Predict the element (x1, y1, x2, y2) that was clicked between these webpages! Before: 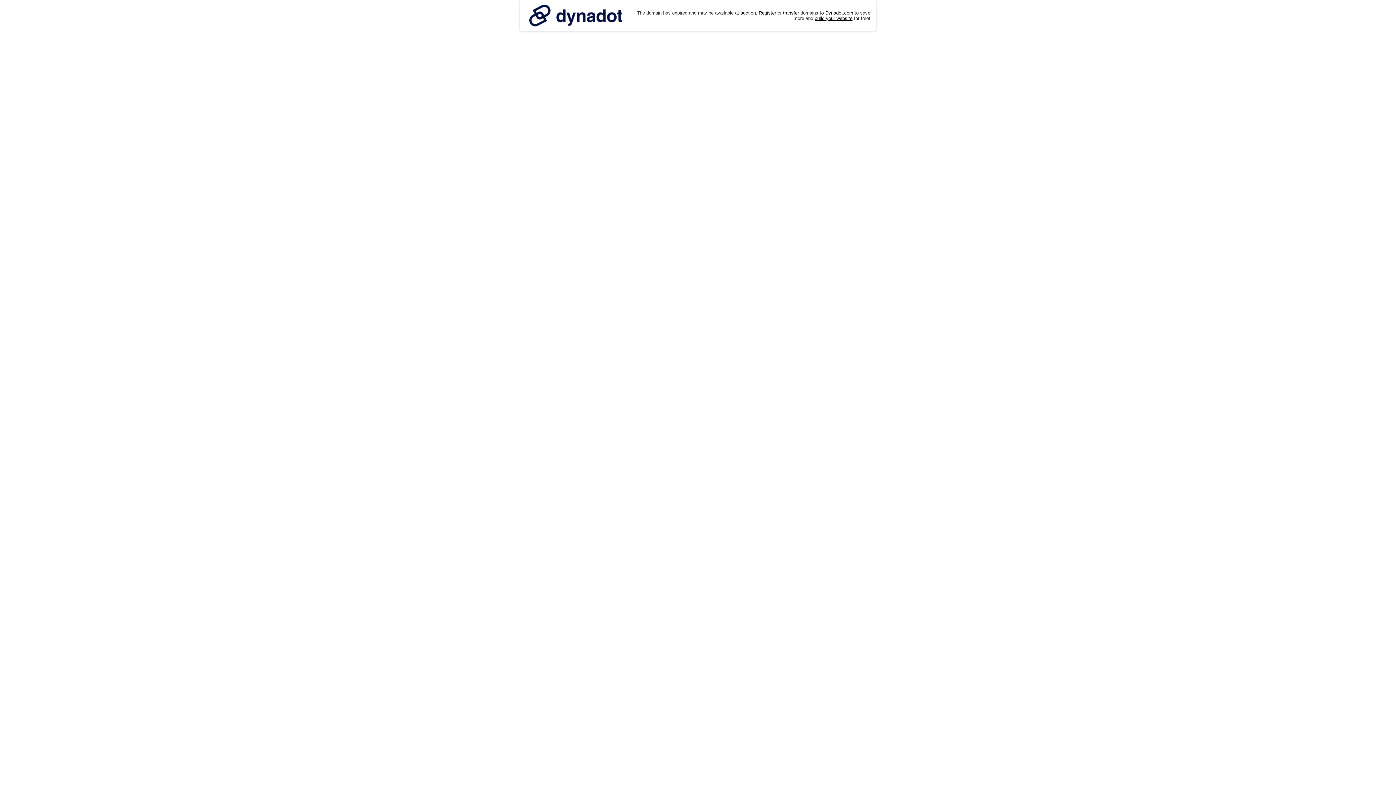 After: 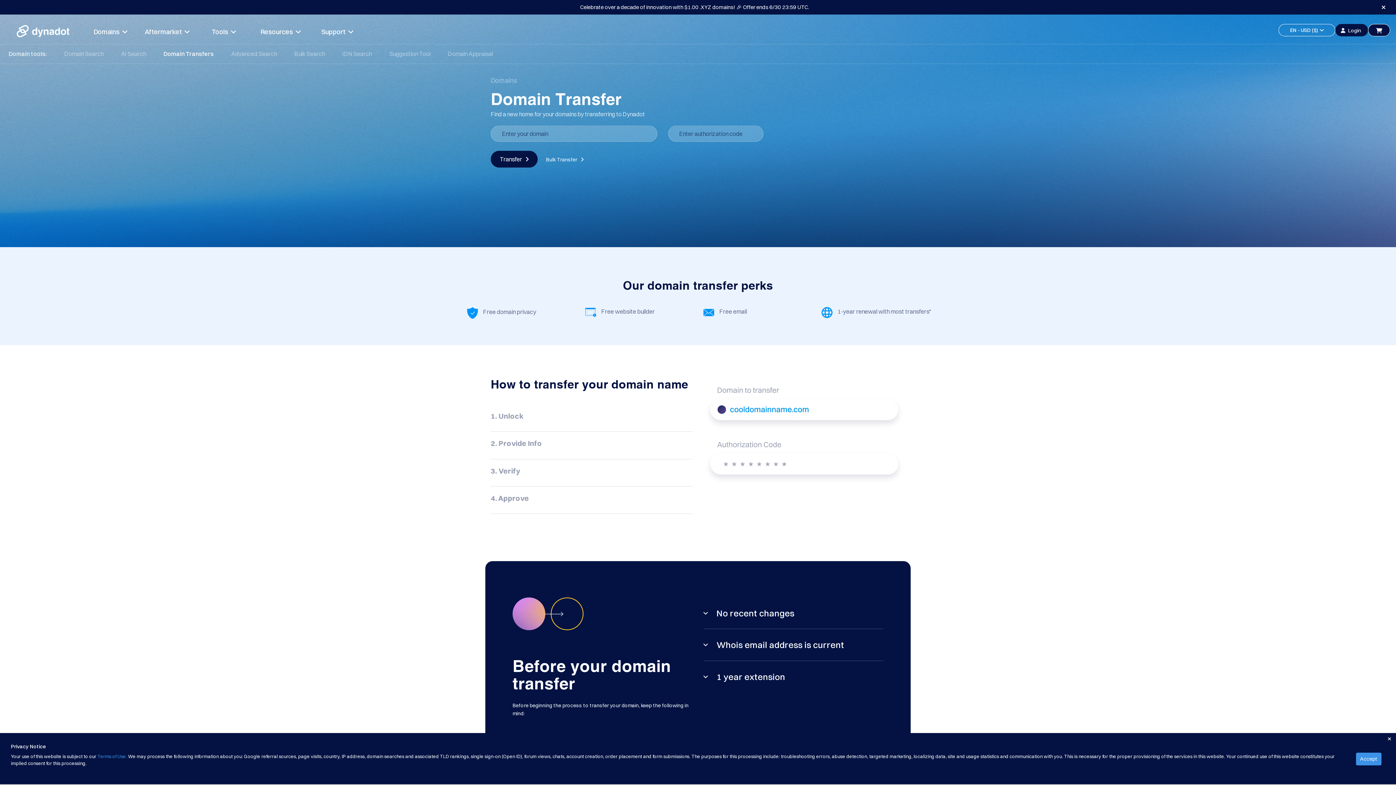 Action: bbox: (783, 10, 799, 15) label: transfer